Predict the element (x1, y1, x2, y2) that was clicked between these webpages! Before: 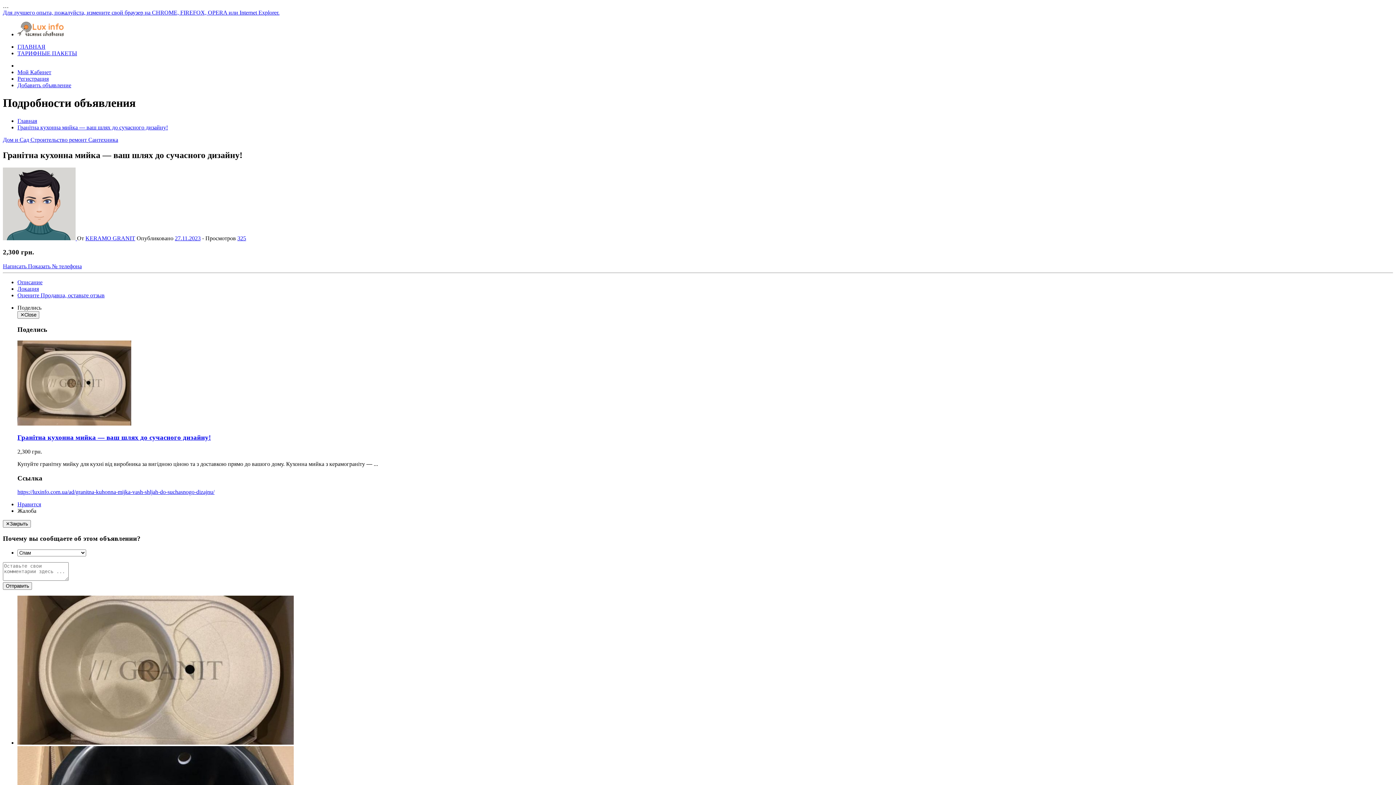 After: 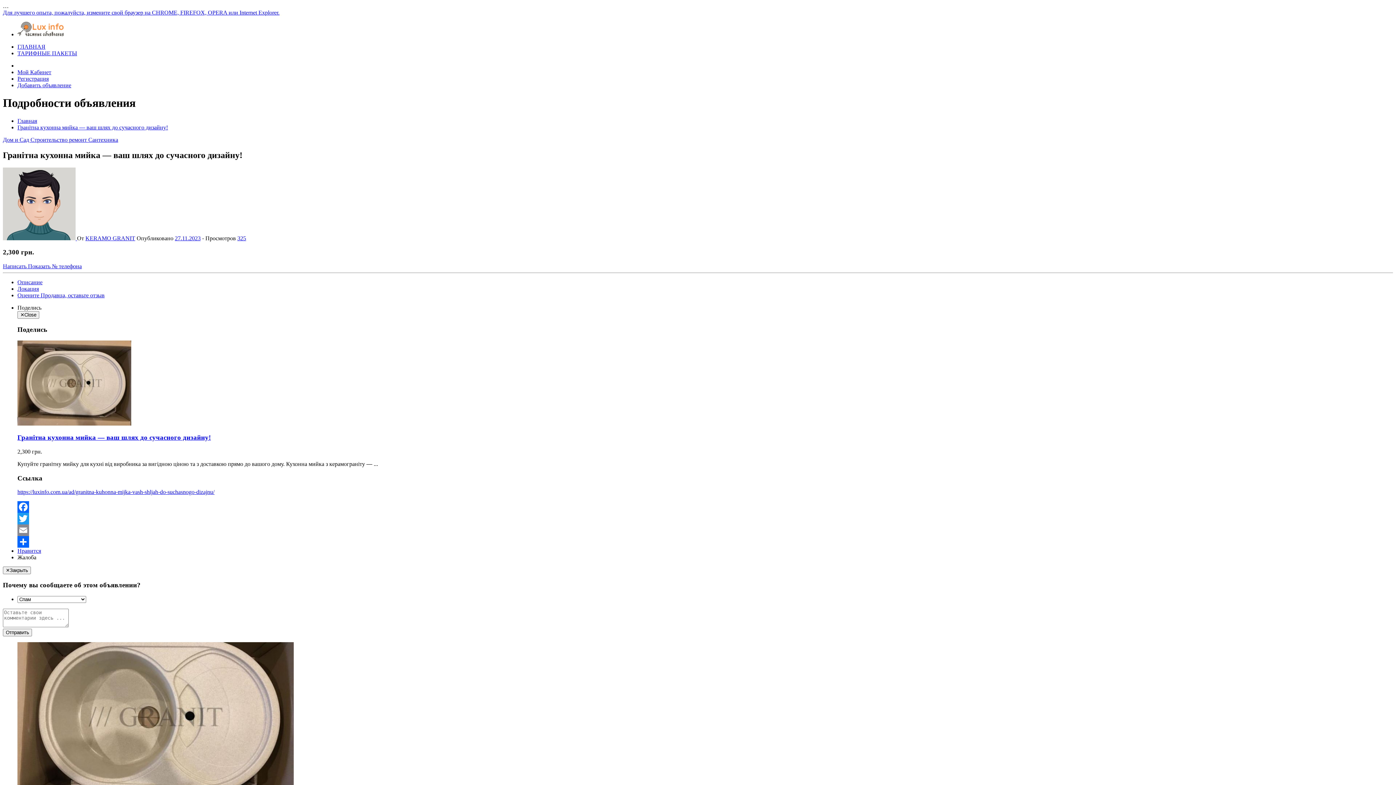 Action: label: Нравится bbox: (17, 501, 41, 507)